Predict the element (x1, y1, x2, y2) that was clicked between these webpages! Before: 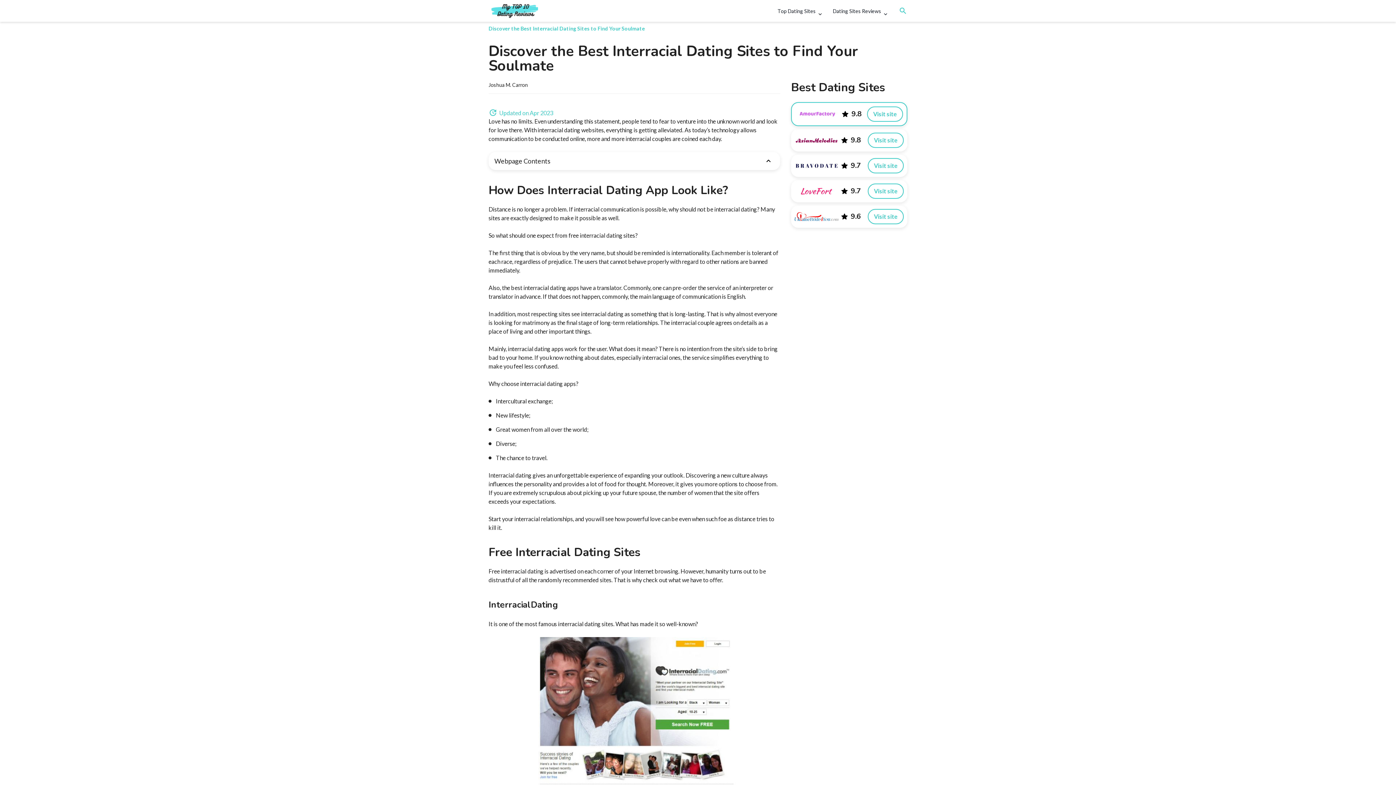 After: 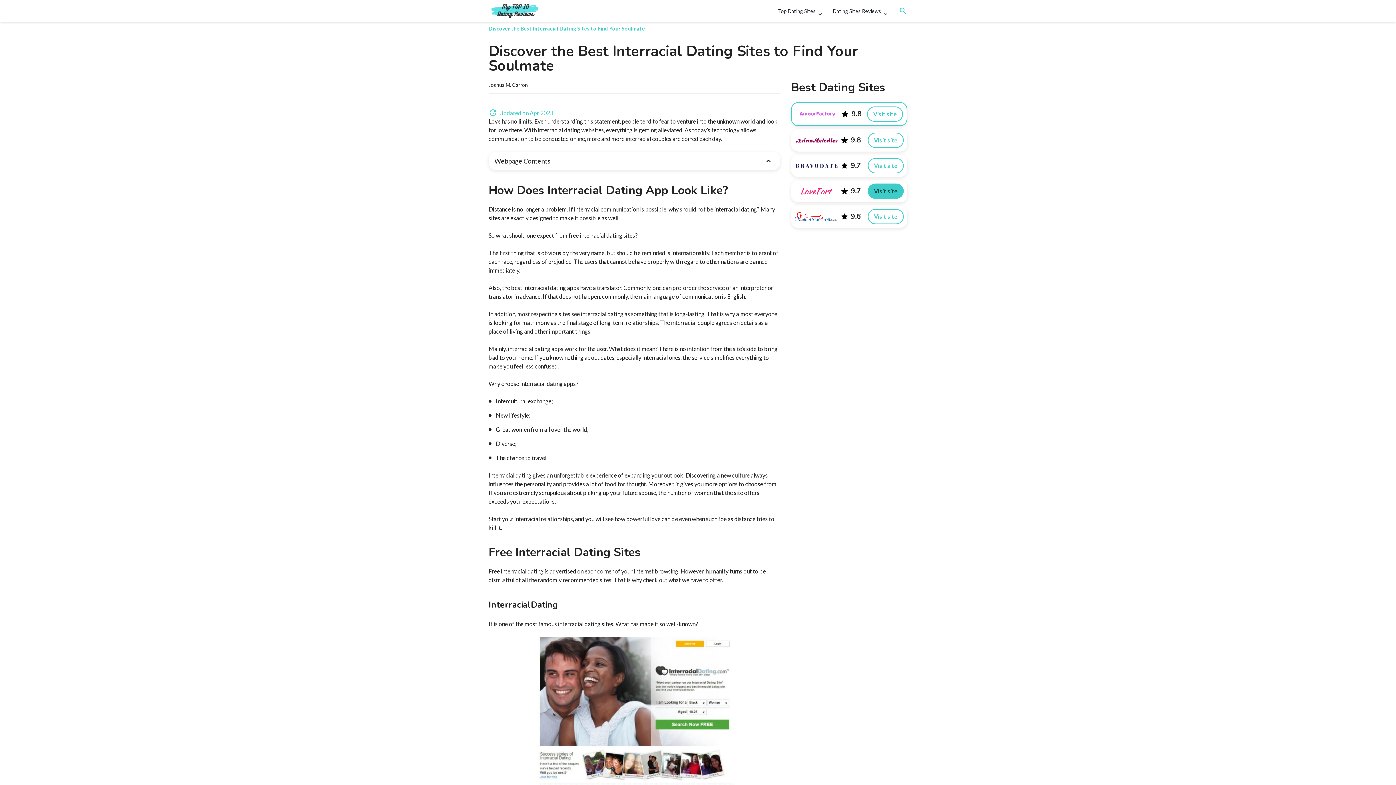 Action: label: Visit site bbox: (868, 183, 904, 198)